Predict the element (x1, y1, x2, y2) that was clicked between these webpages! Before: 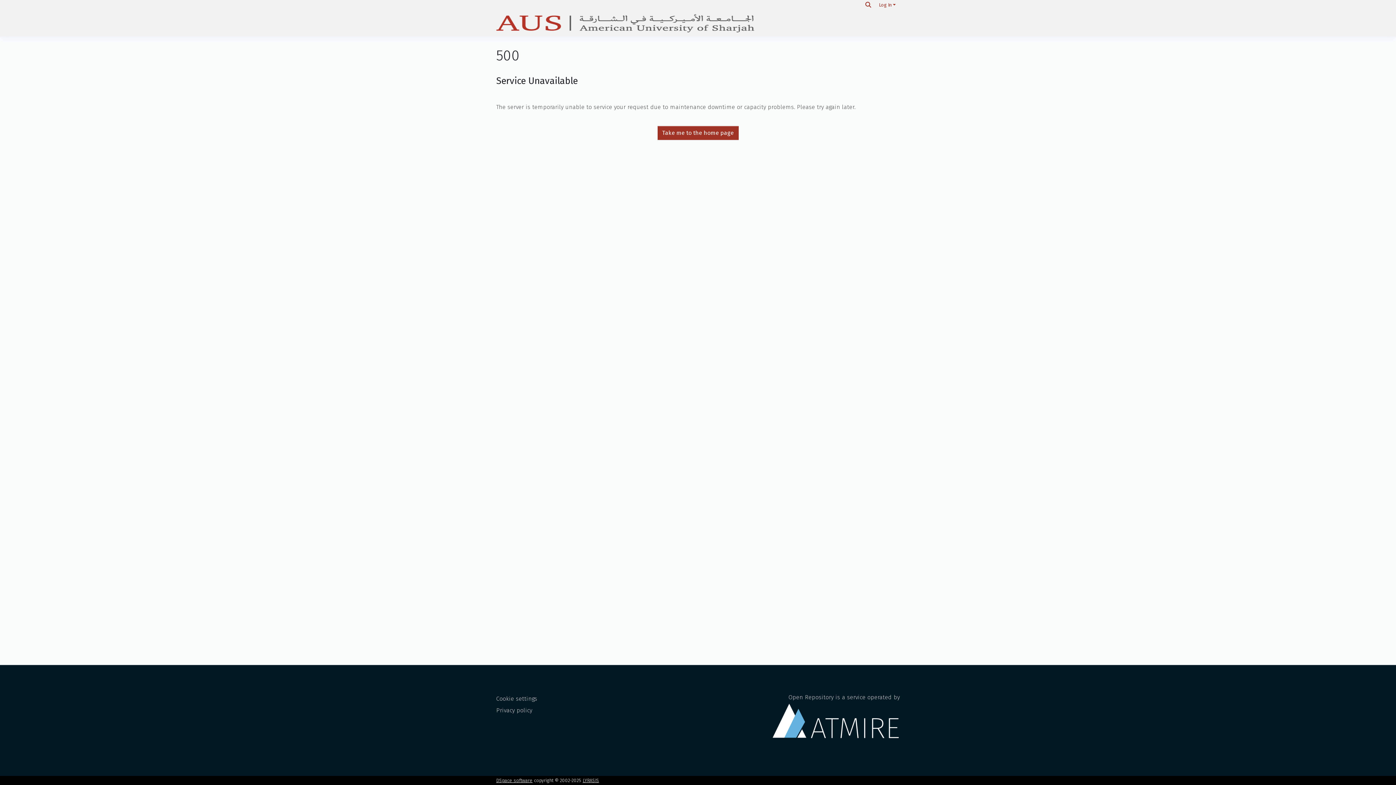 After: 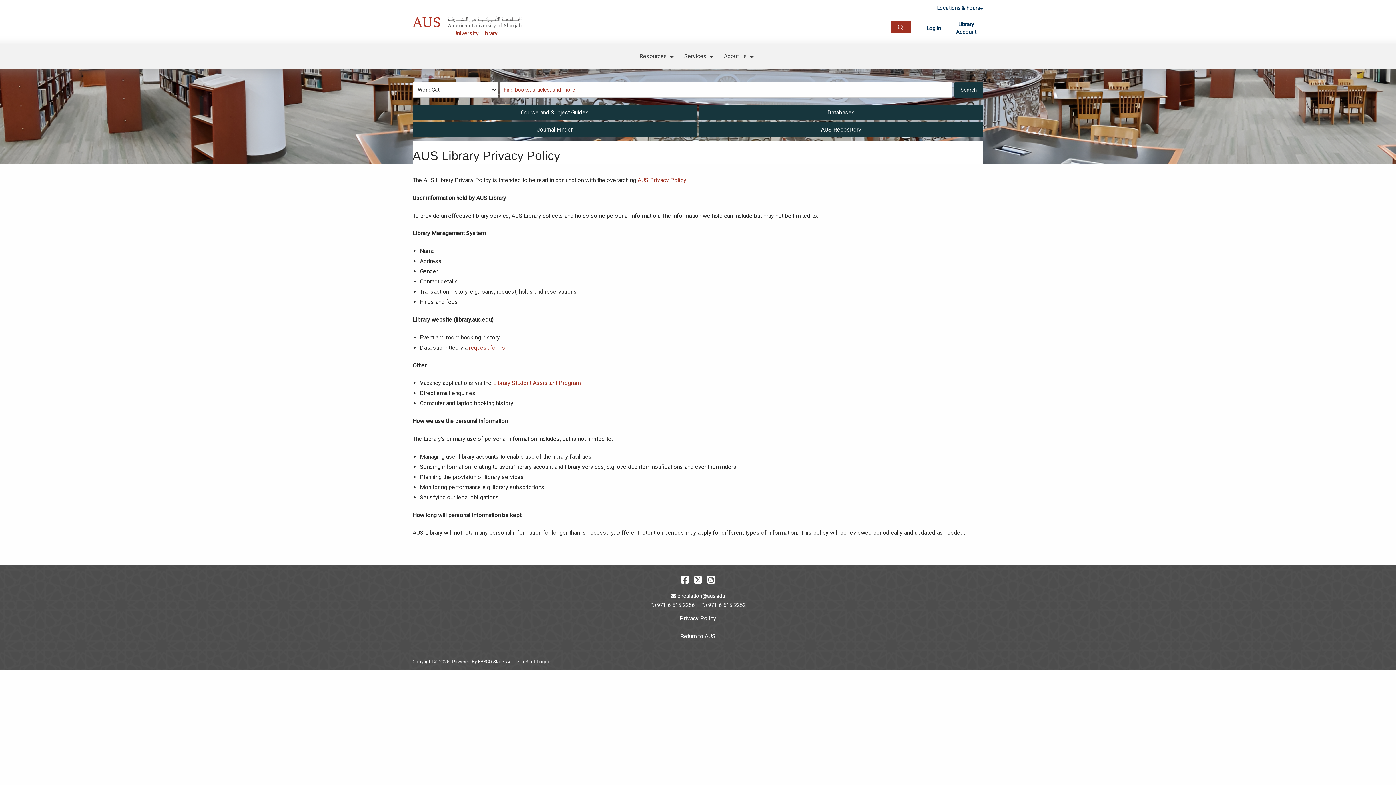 Action: label: Privacy policy bbox: (496, 707, 532, 714)